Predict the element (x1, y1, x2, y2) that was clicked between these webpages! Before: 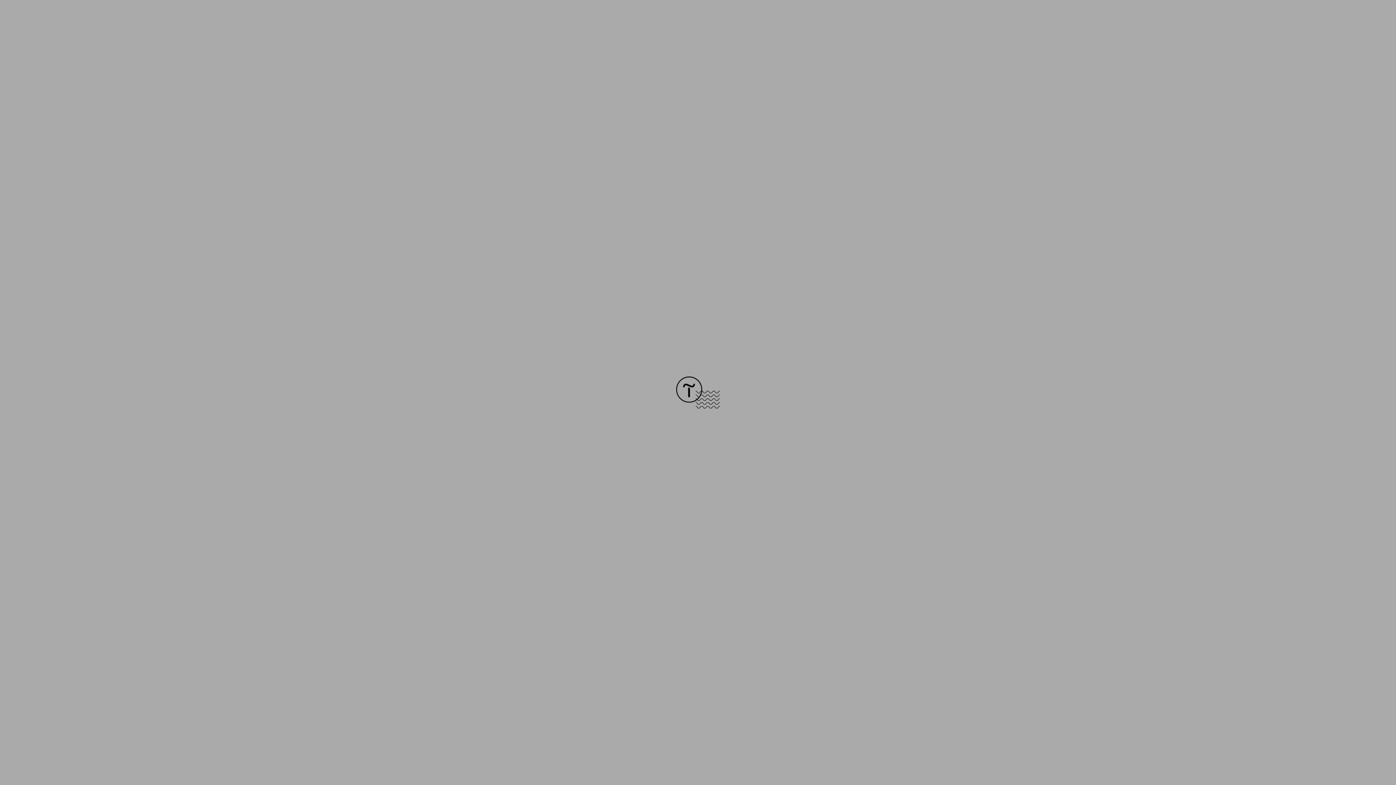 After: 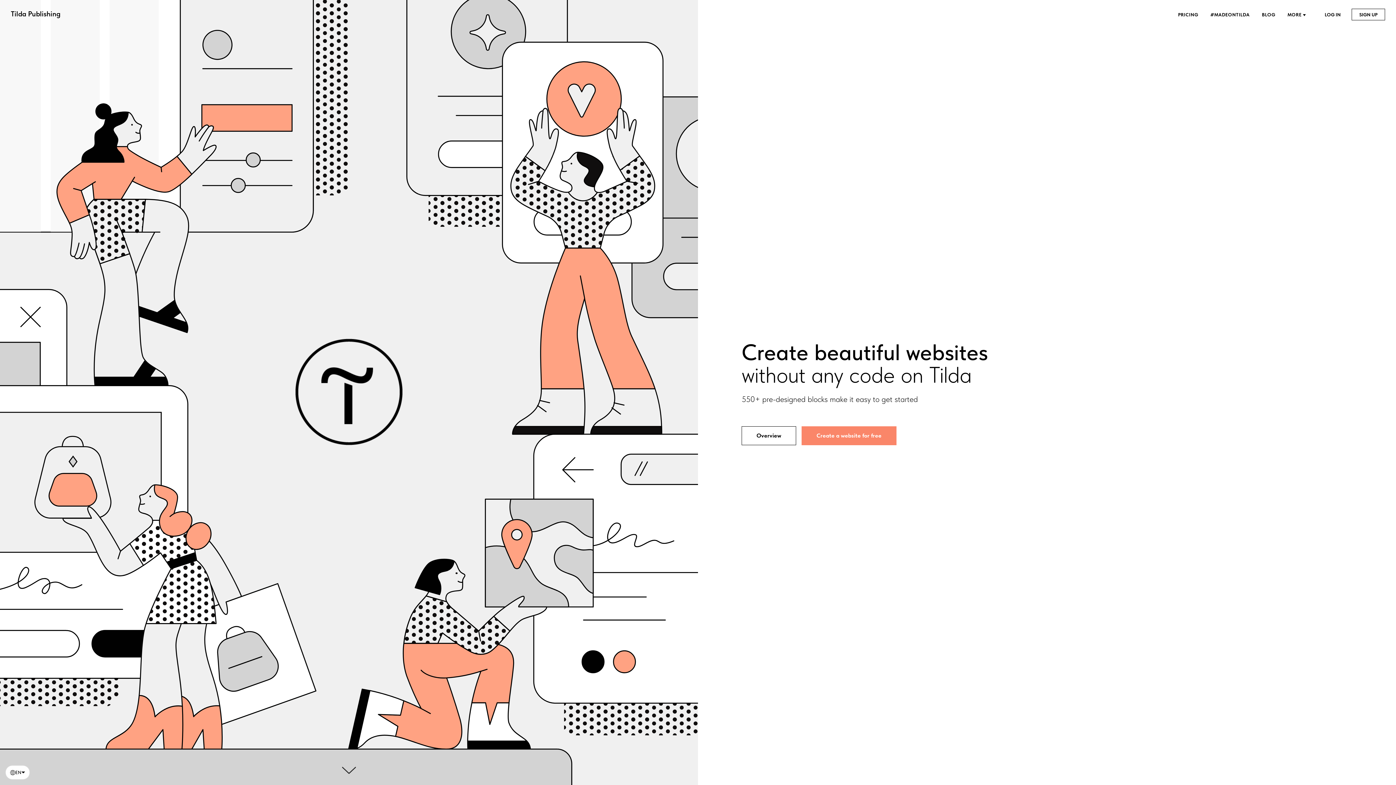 Action: bbox: (676, 403, 720, 409)